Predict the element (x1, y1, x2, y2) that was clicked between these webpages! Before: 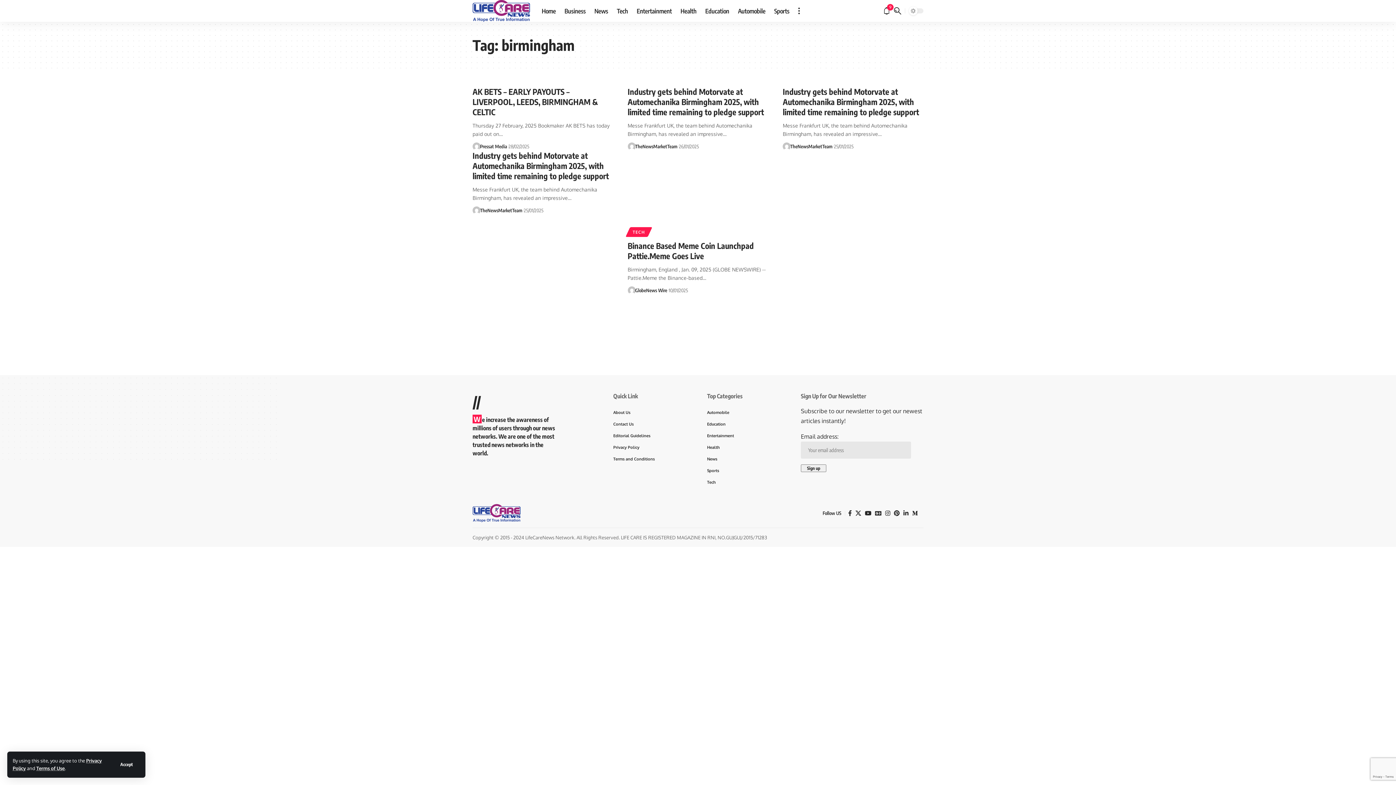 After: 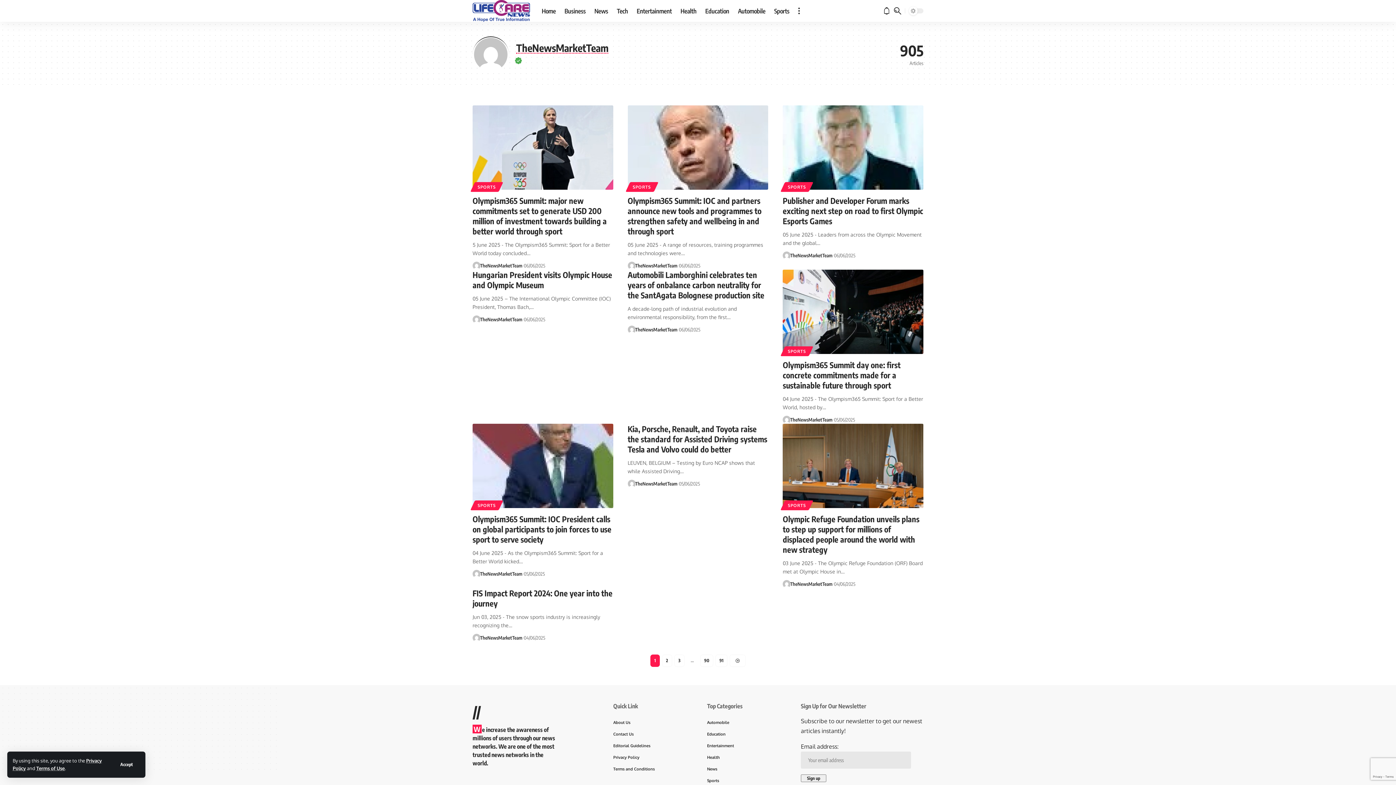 Action: bbox: (782, 142, 790, 150)